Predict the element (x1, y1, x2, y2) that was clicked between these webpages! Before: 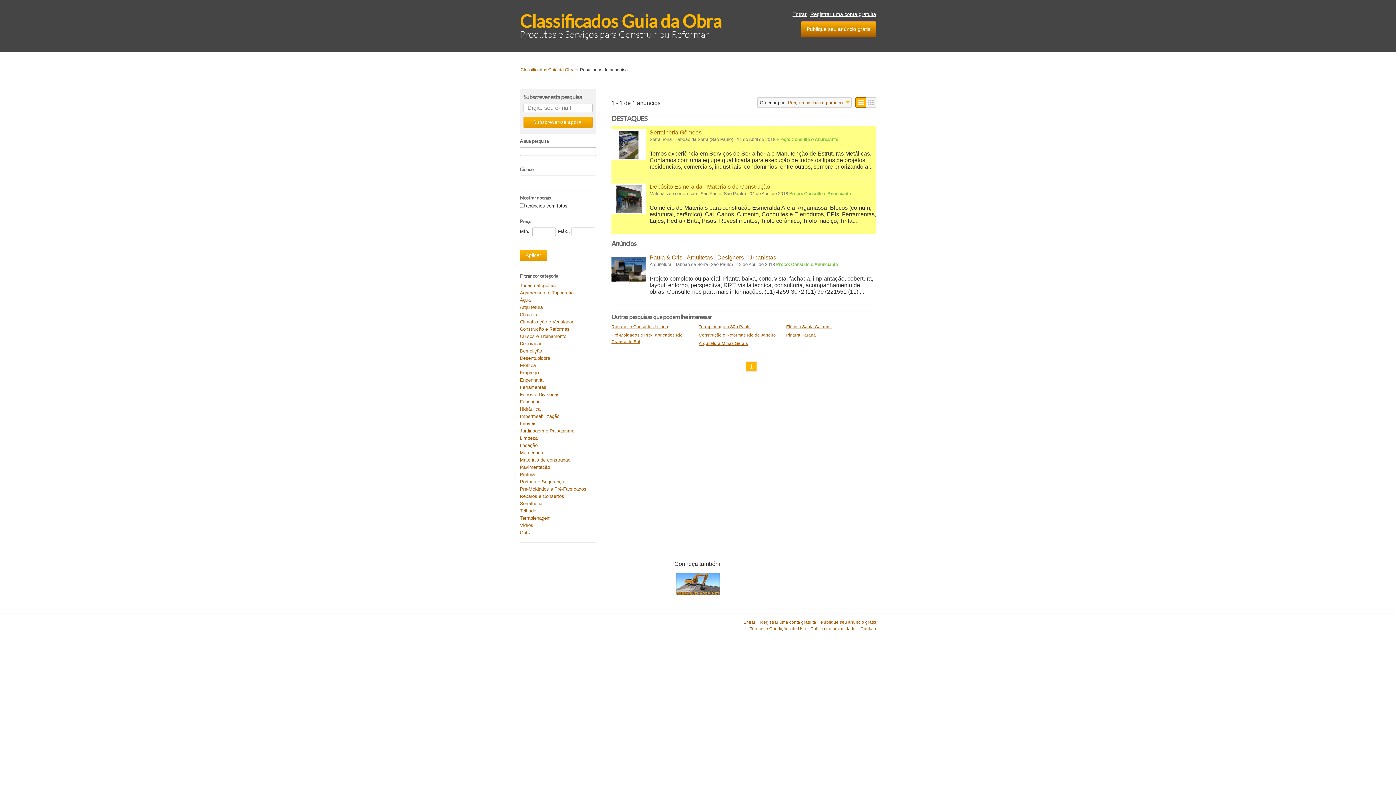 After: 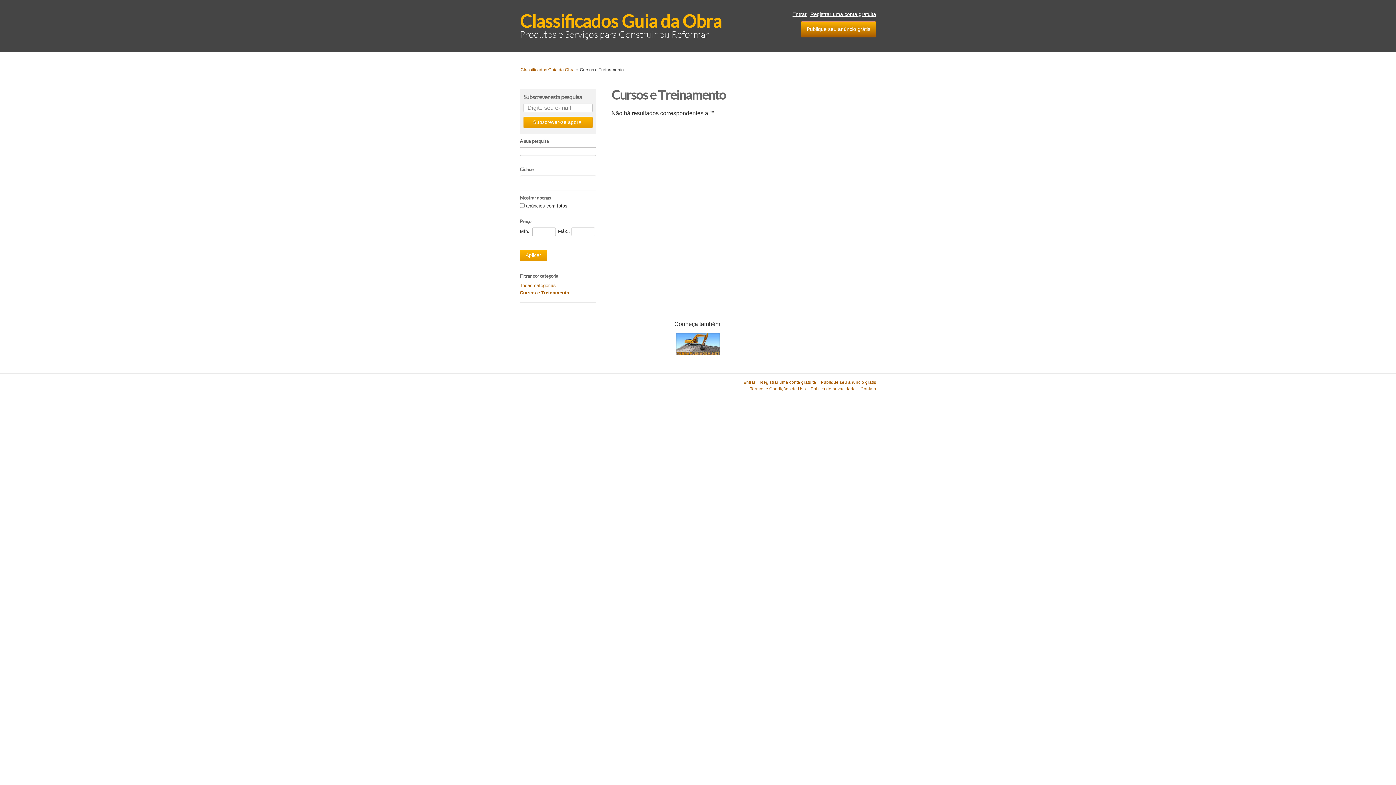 Action: label: Cursos e Treinamento bbox: (520, 333, 566, 339)